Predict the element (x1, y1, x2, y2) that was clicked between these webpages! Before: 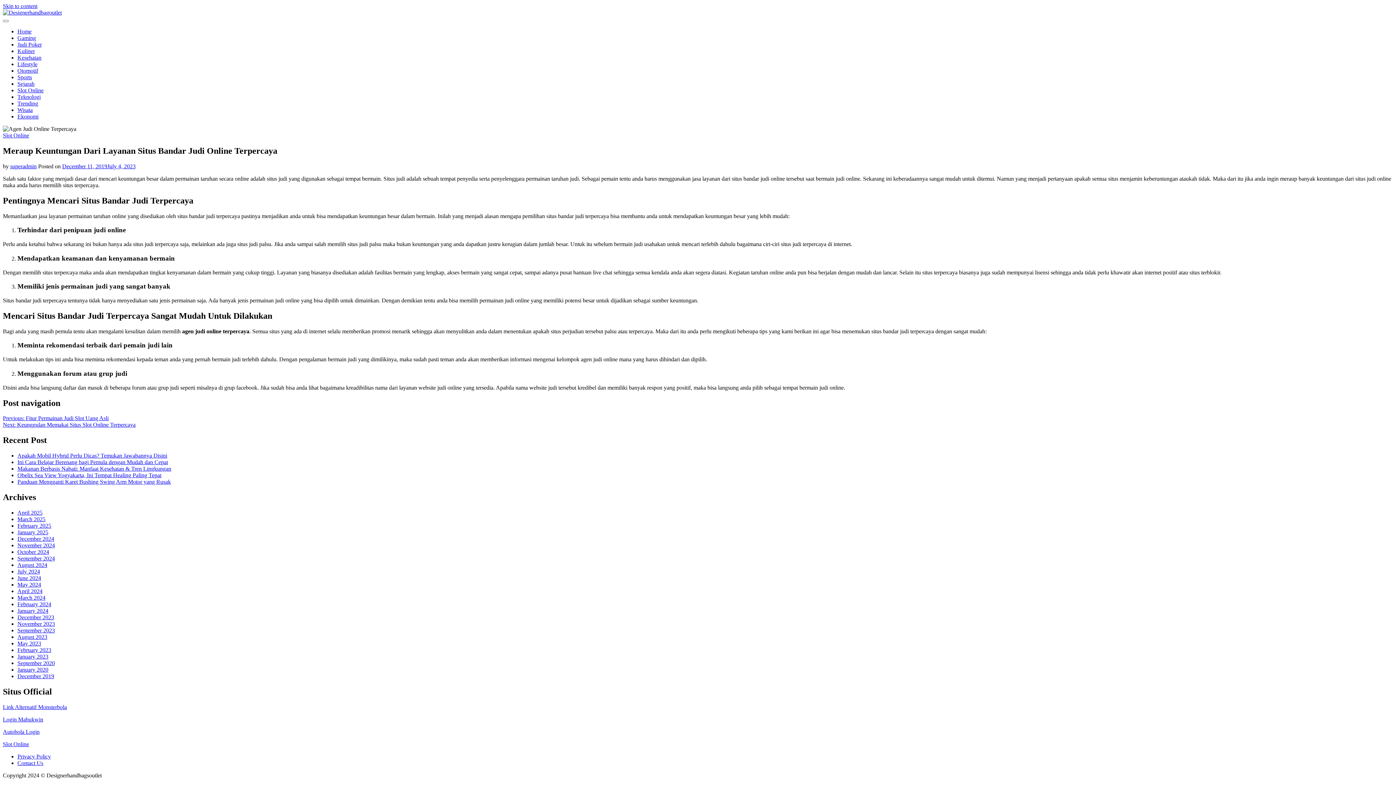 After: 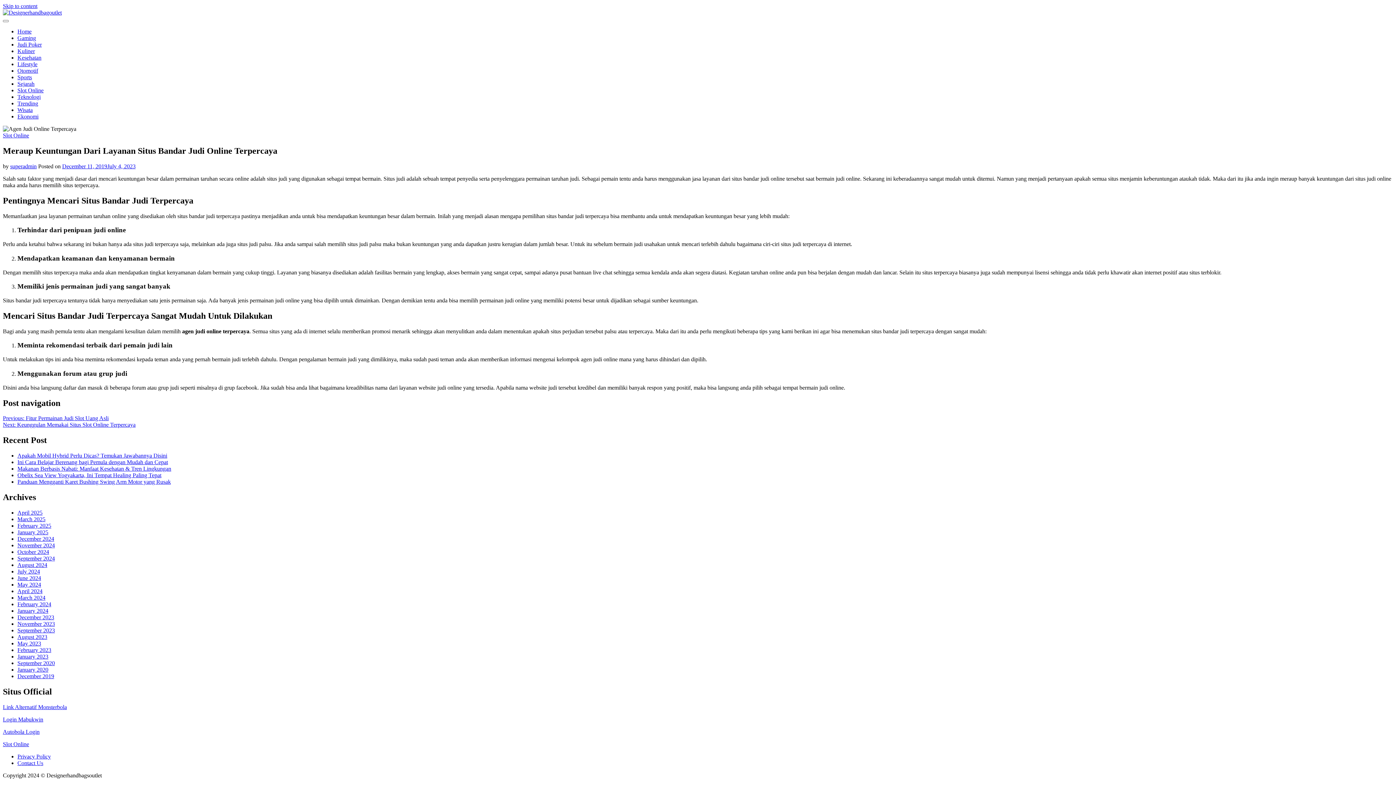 Action: label: Skip to content bbox: (2, 2, 37, 9)